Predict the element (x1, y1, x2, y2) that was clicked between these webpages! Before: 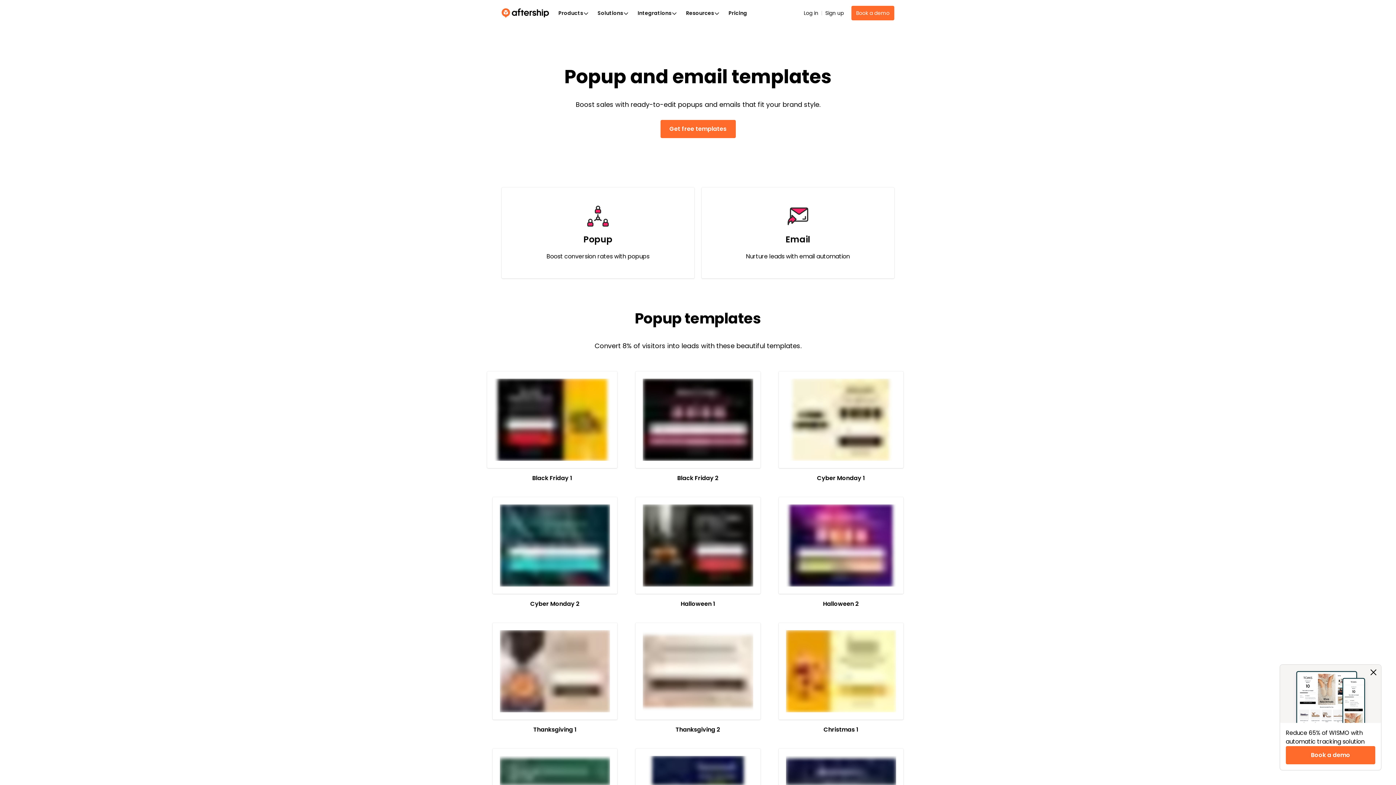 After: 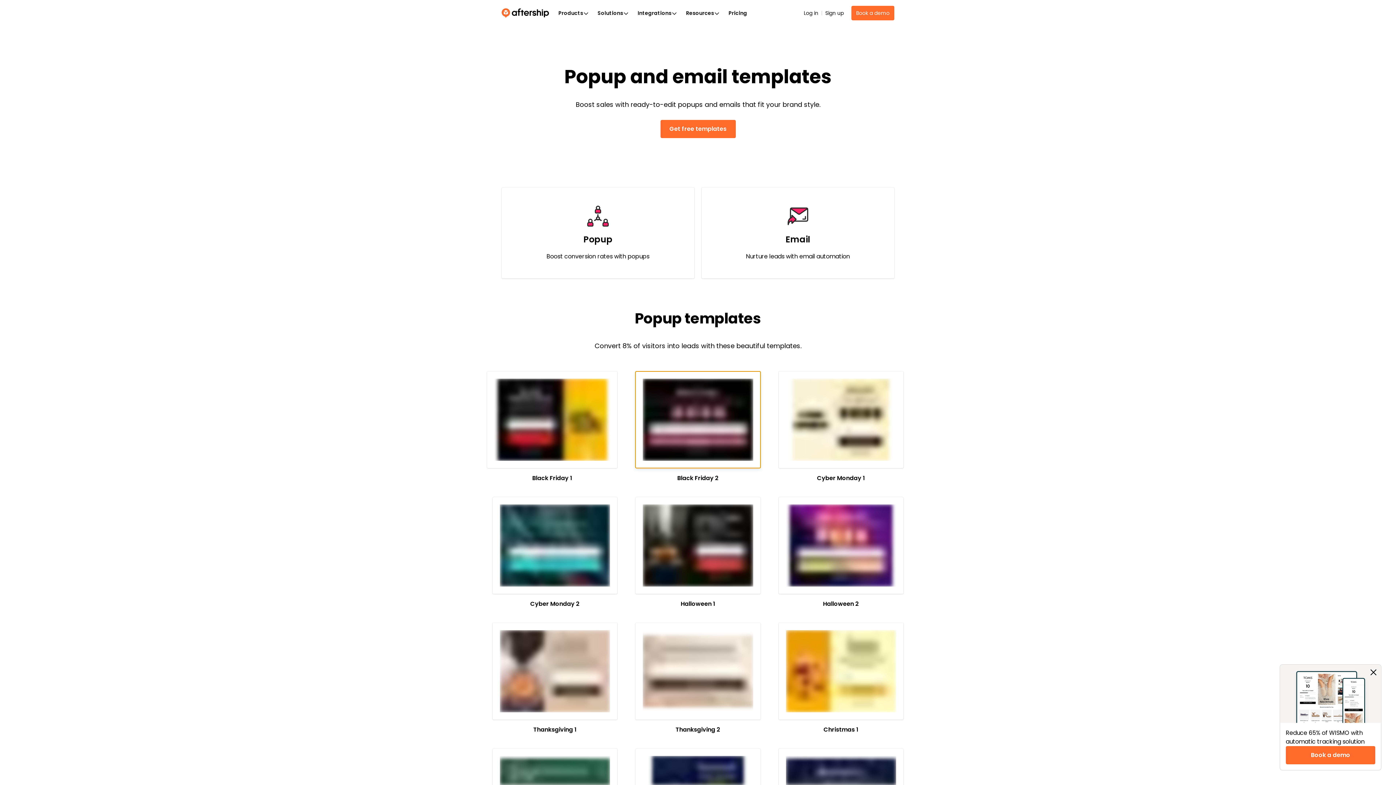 Action: bbox: (635, 371, 760, 468)